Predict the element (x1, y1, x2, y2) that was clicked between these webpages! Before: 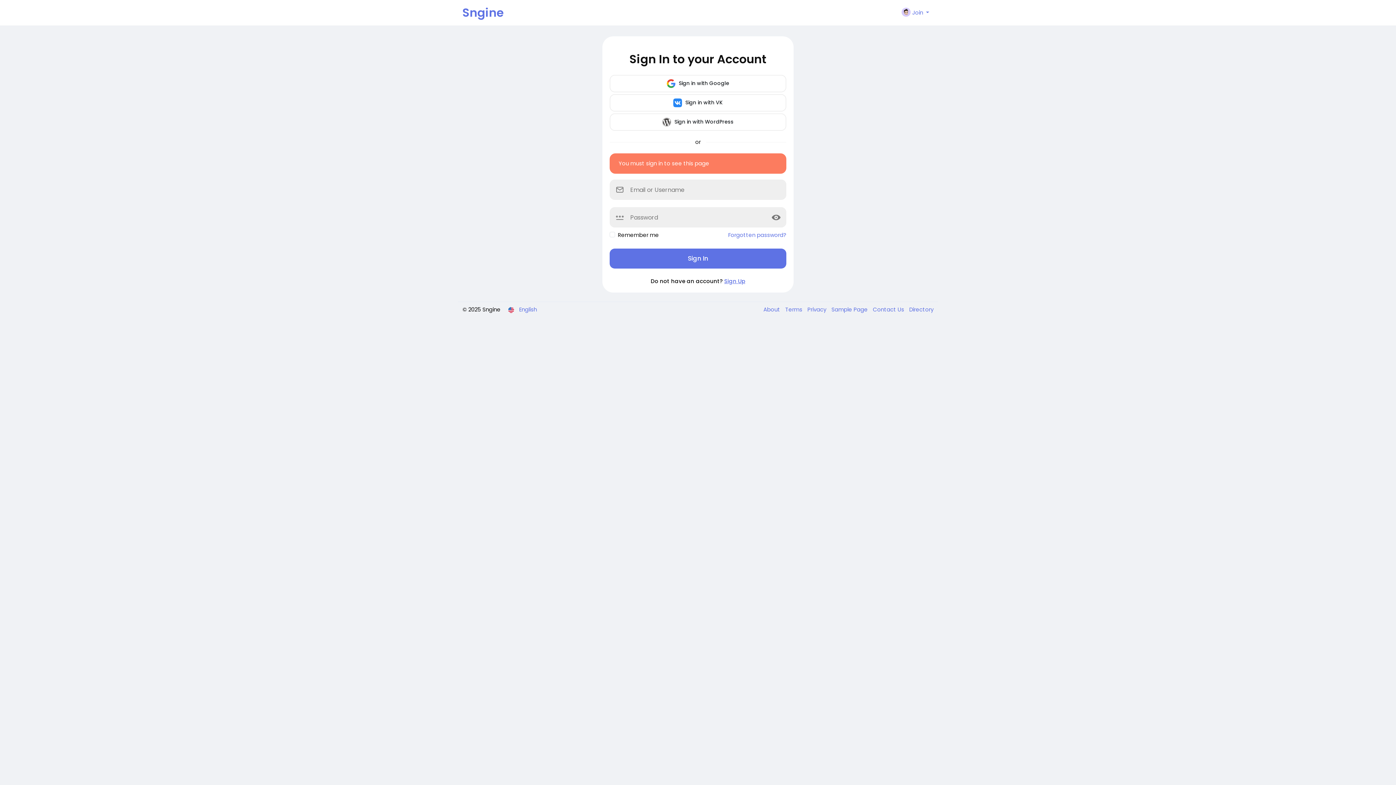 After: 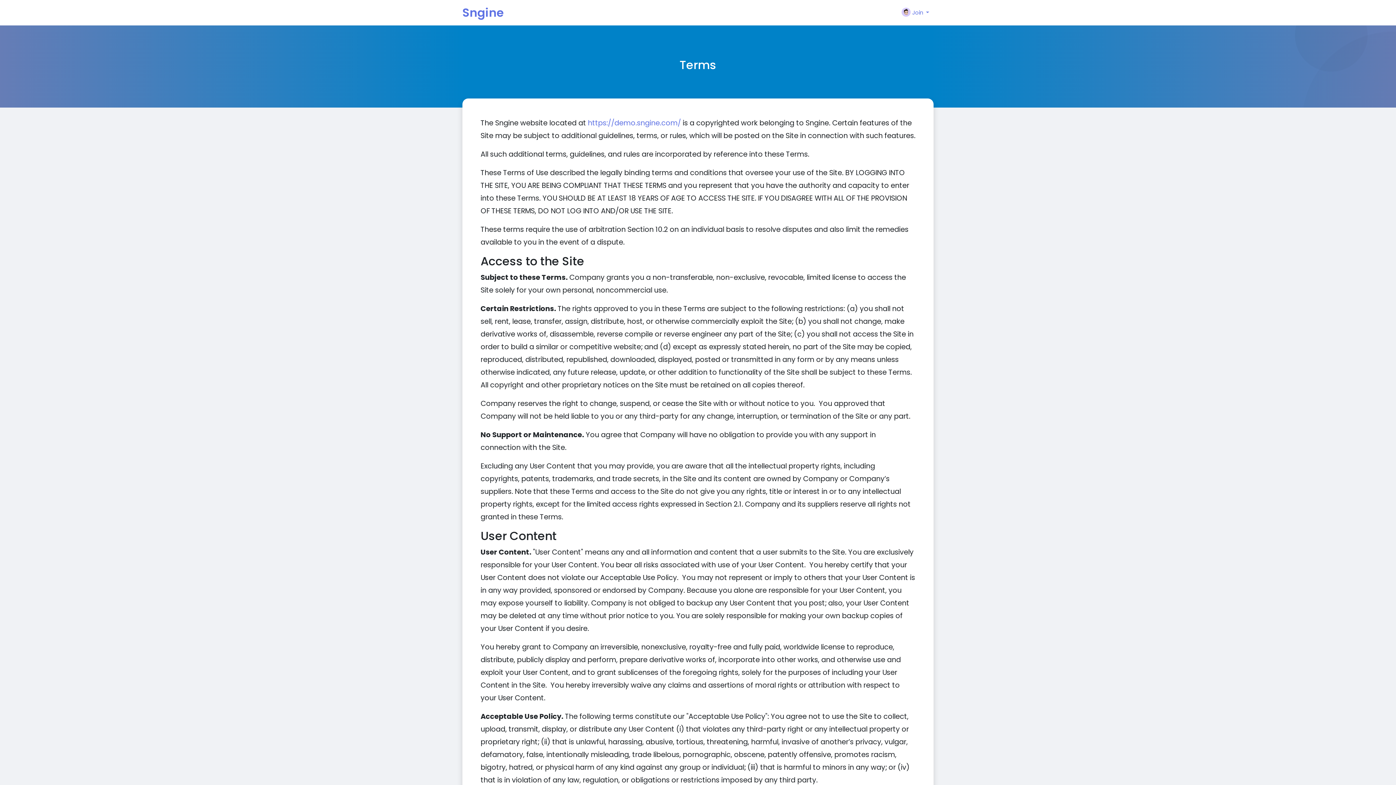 Action: label: Terms  bbox: (781, 305, 804, 313)